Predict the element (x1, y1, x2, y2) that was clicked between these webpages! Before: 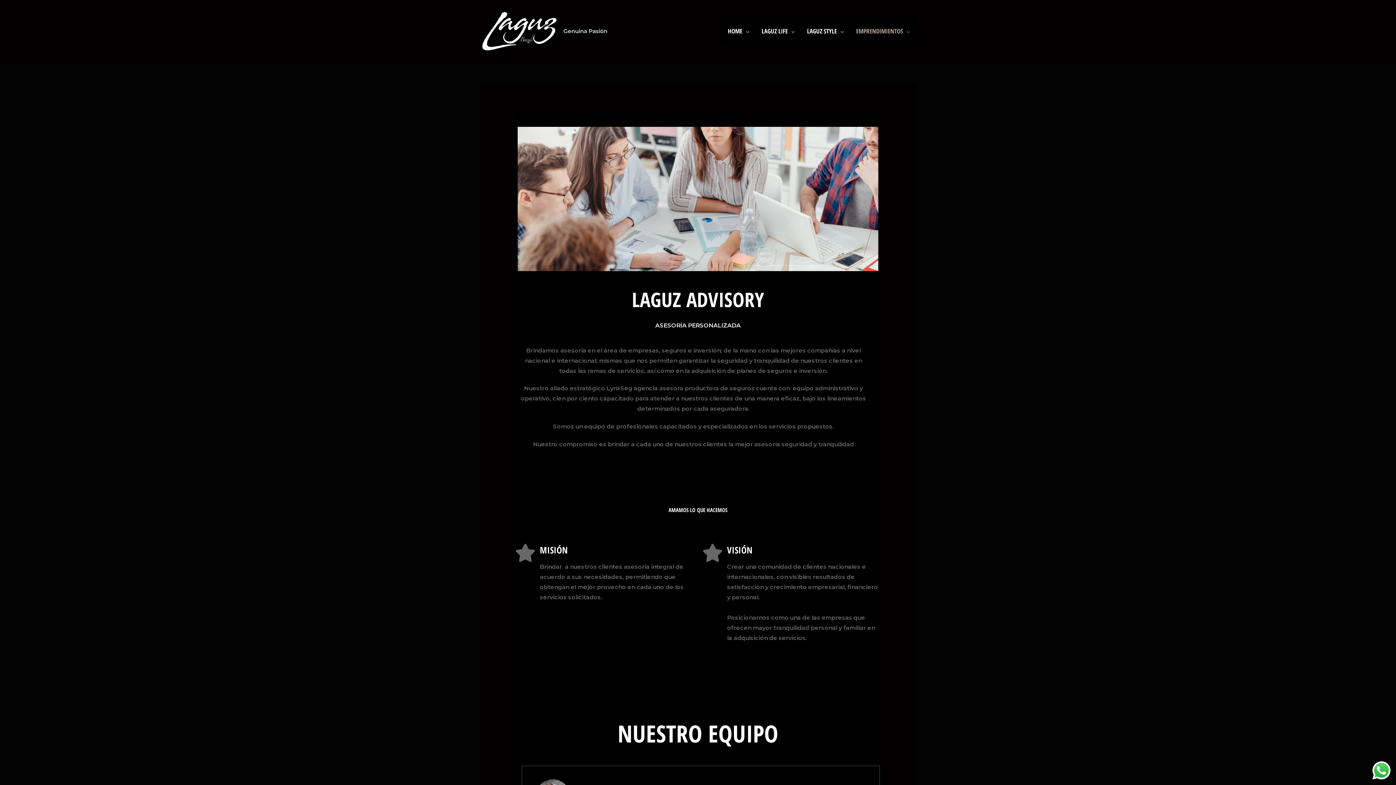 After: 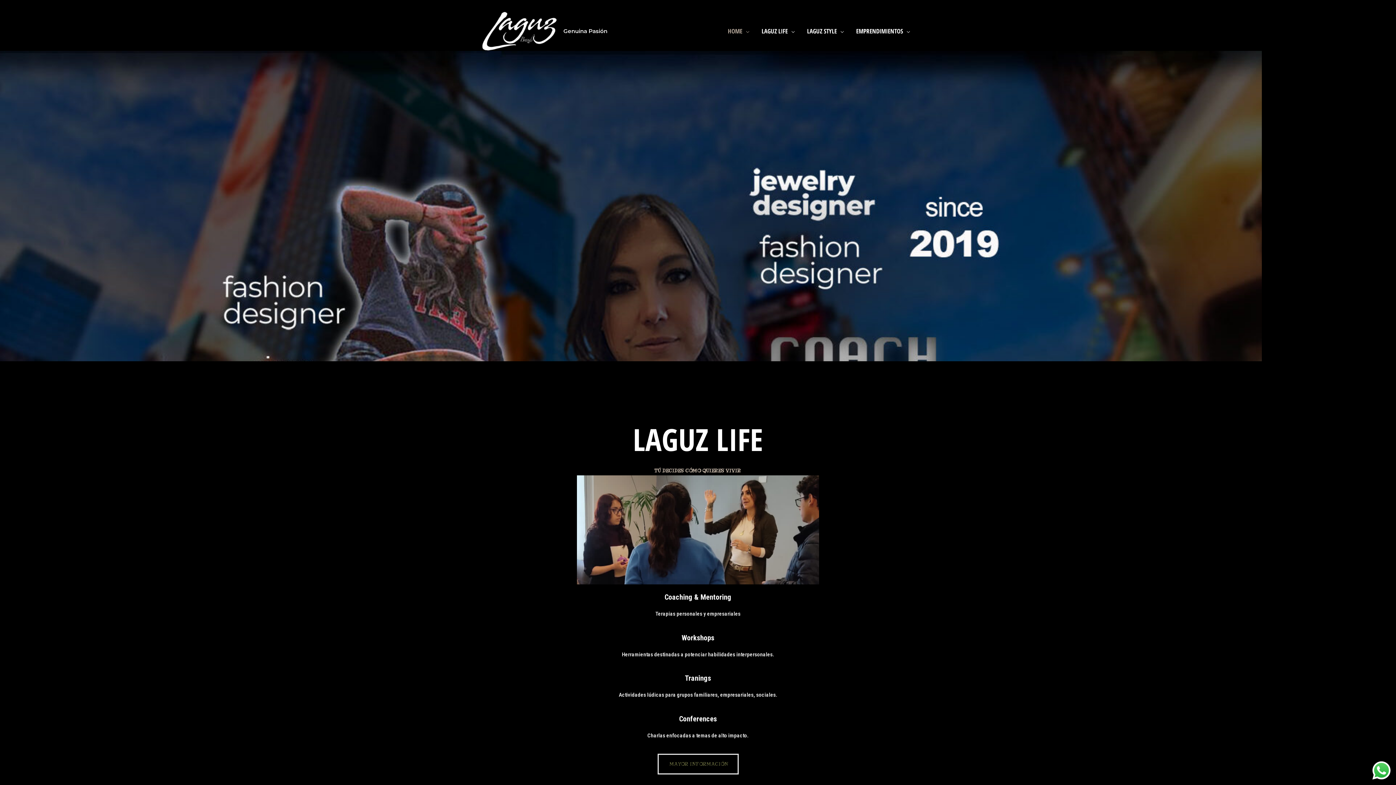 Action: bbox: (721, 18, 755, 44) label: HOME